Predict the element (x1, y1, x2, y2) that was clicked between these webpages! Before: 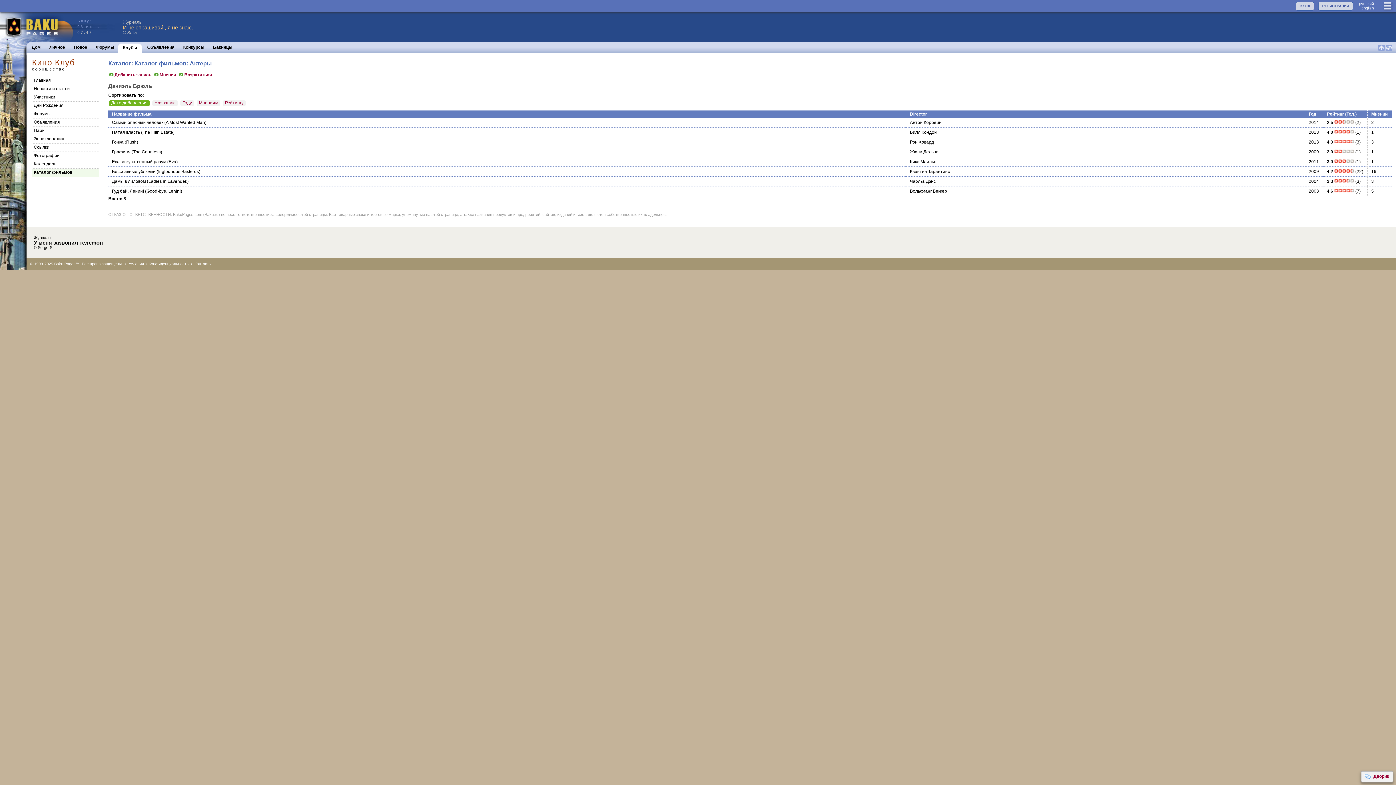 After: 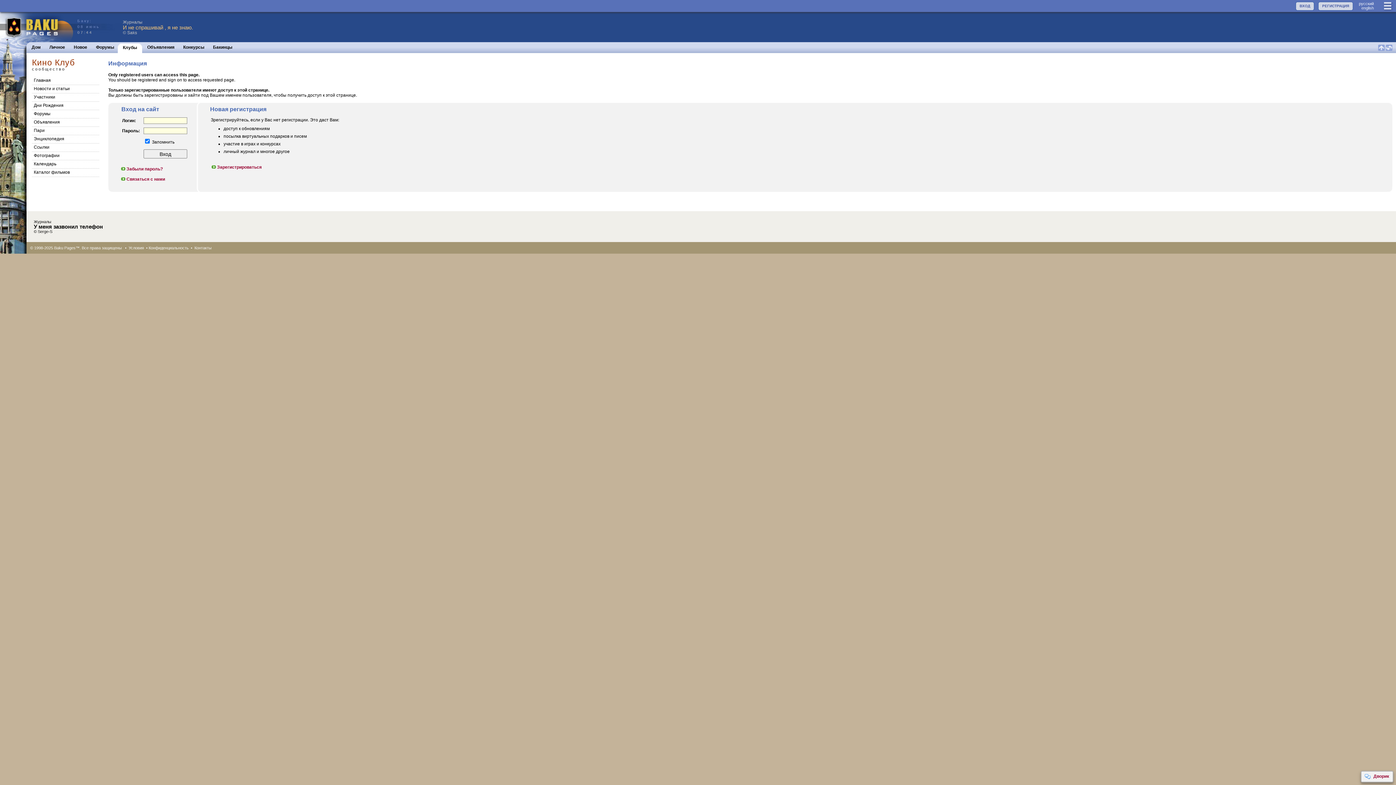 Action: bbox: (108, 72, 151, 77) label: Добавить запись